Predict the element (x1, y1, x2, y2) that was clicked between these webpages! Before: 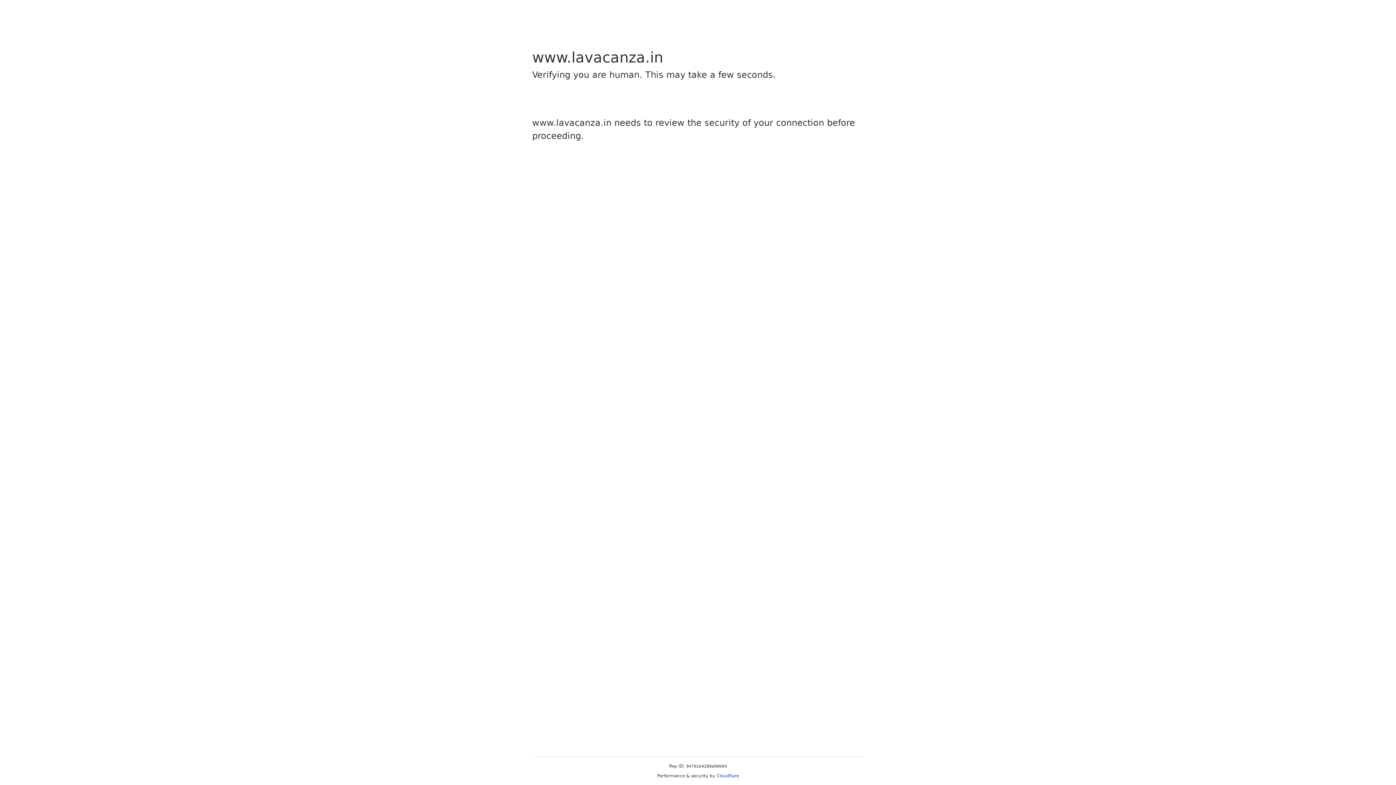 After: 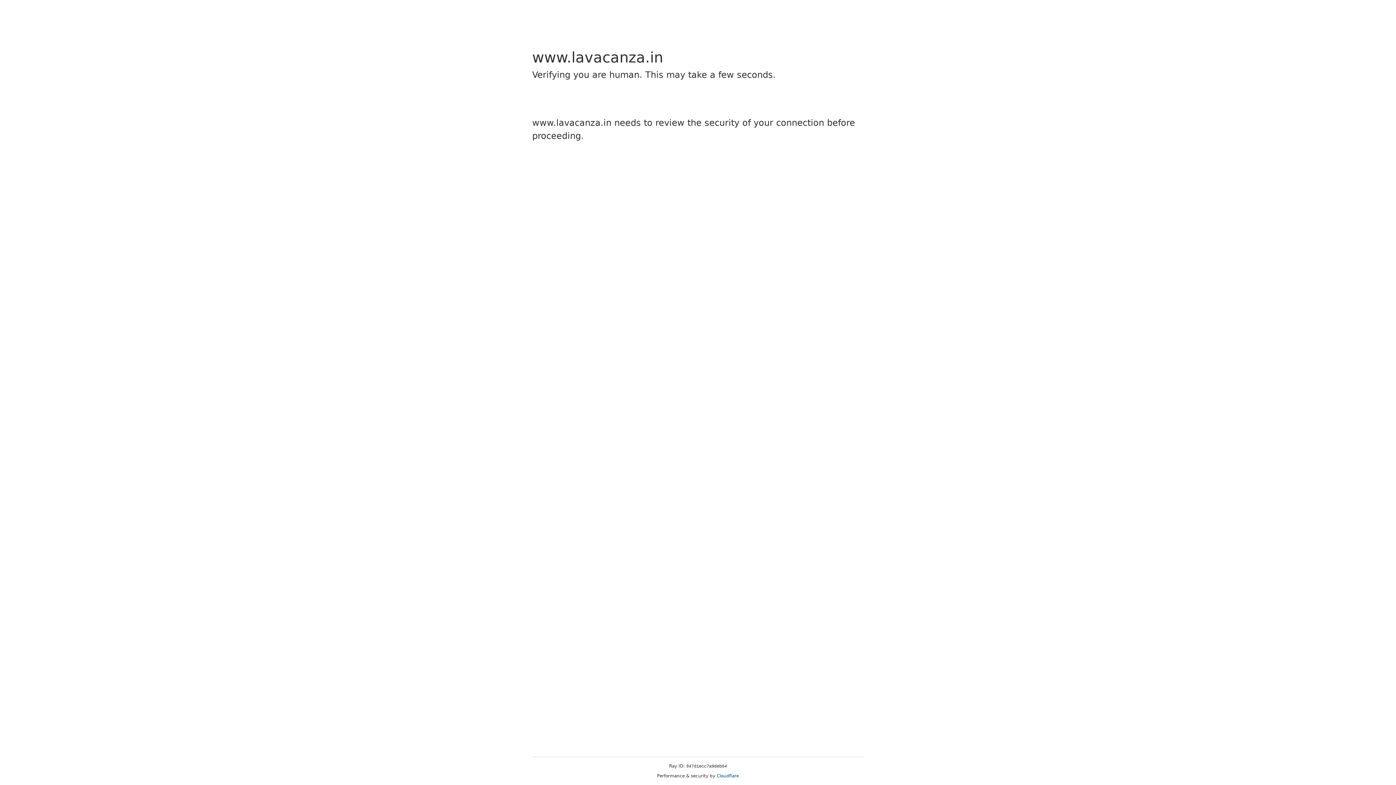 Action: bbox: (716, 773, 739, 778) label: Cloudflare